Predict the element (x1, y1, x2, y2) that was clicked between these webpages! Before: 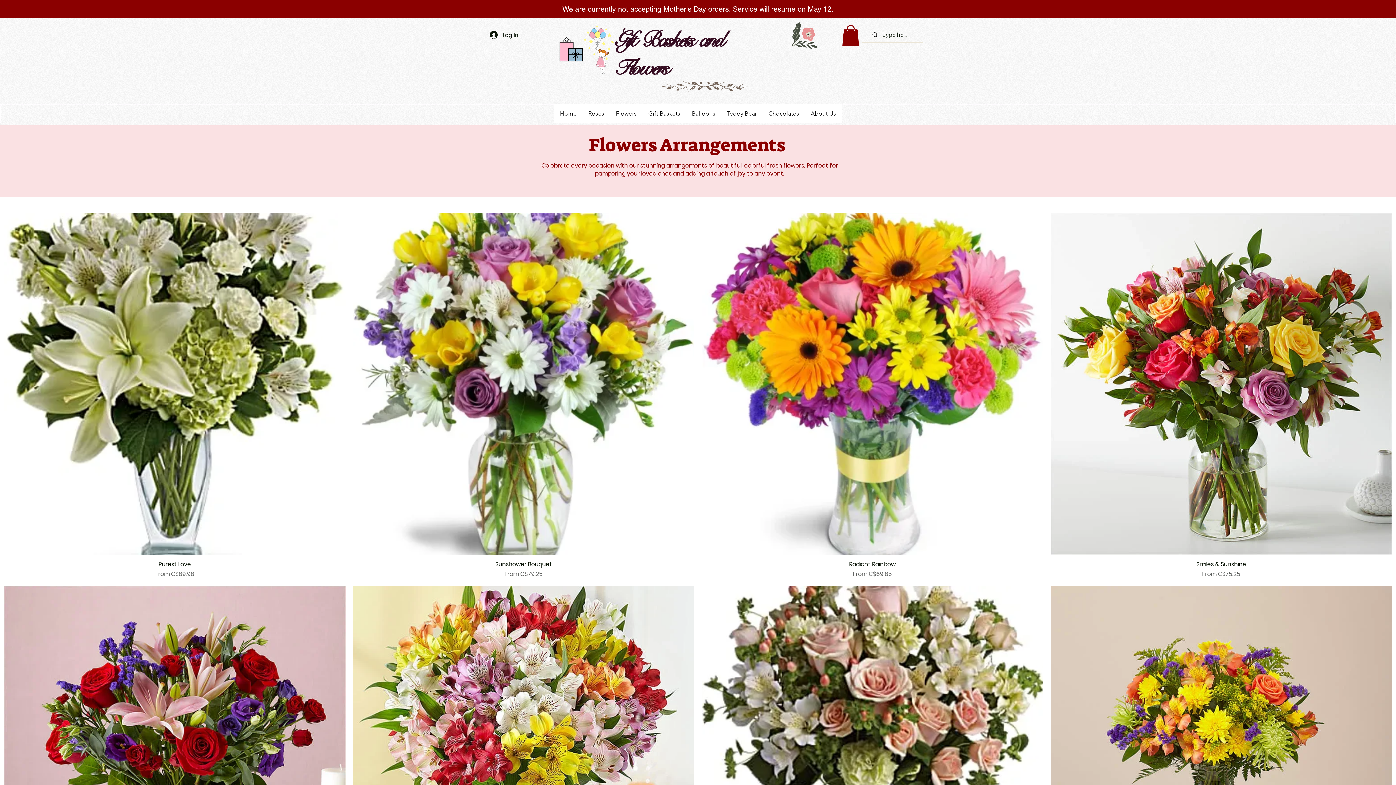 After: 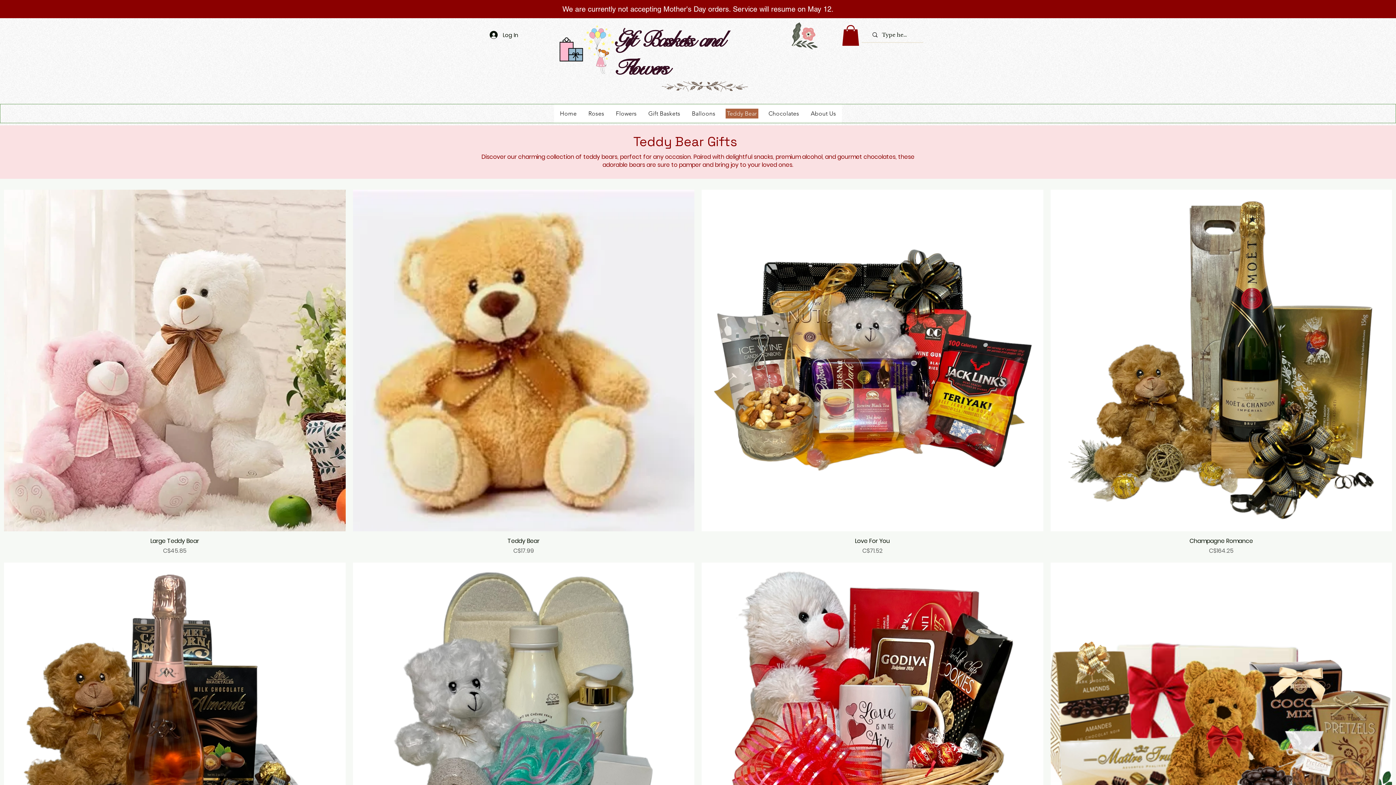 Action: label: Teddy Bear bbox: (721, 104, 762, 122)